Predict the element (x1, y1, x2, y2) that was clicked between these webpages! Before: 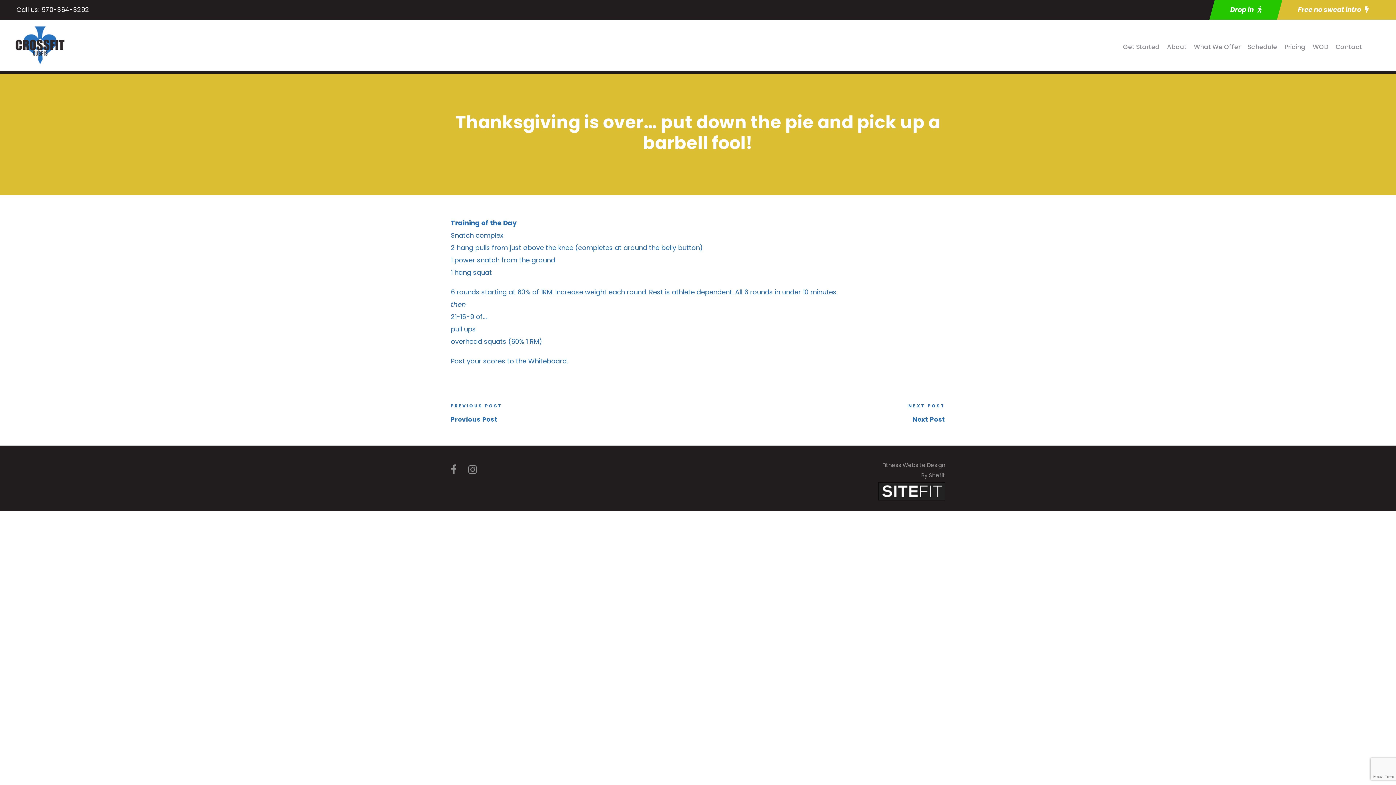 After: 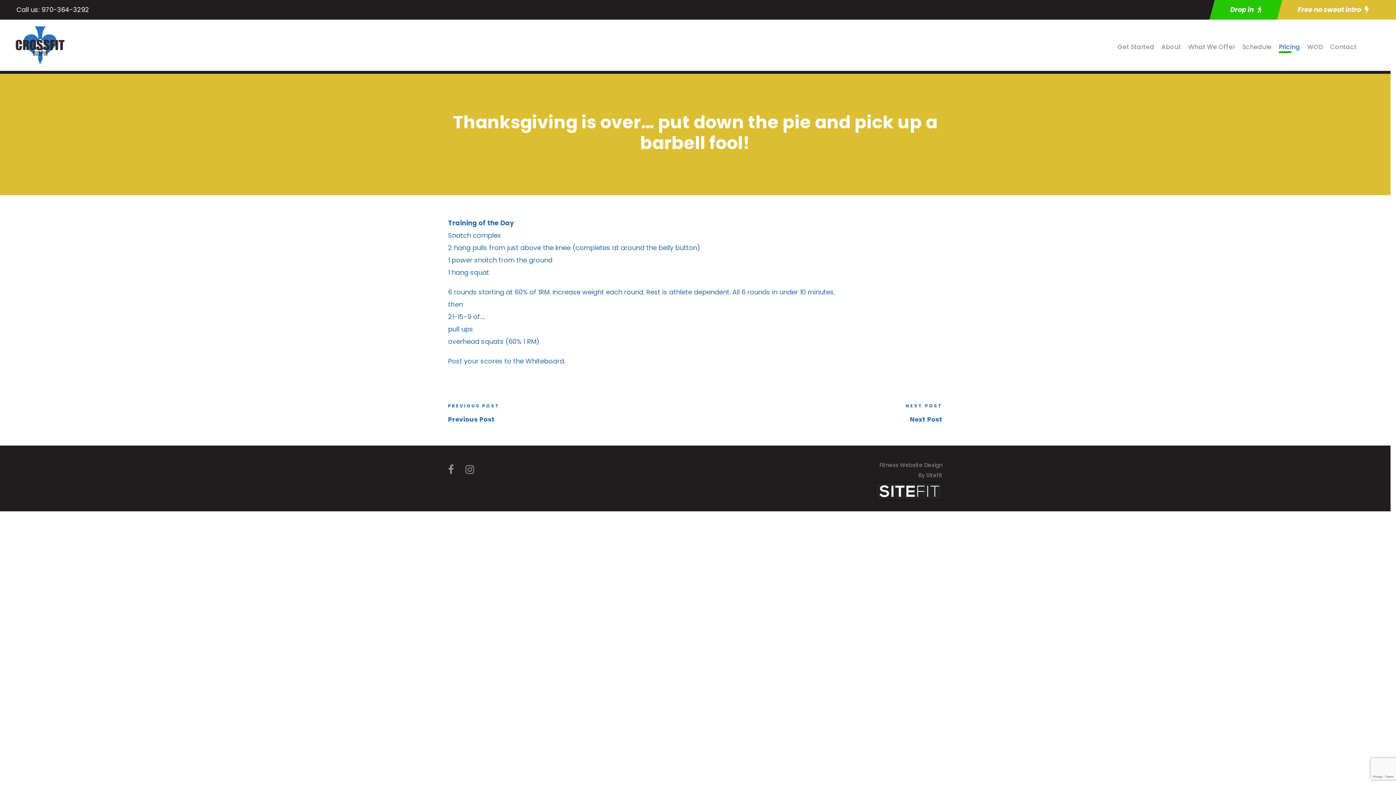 Action: bbox: (1284, 41, 1305, 59) label: Pricing